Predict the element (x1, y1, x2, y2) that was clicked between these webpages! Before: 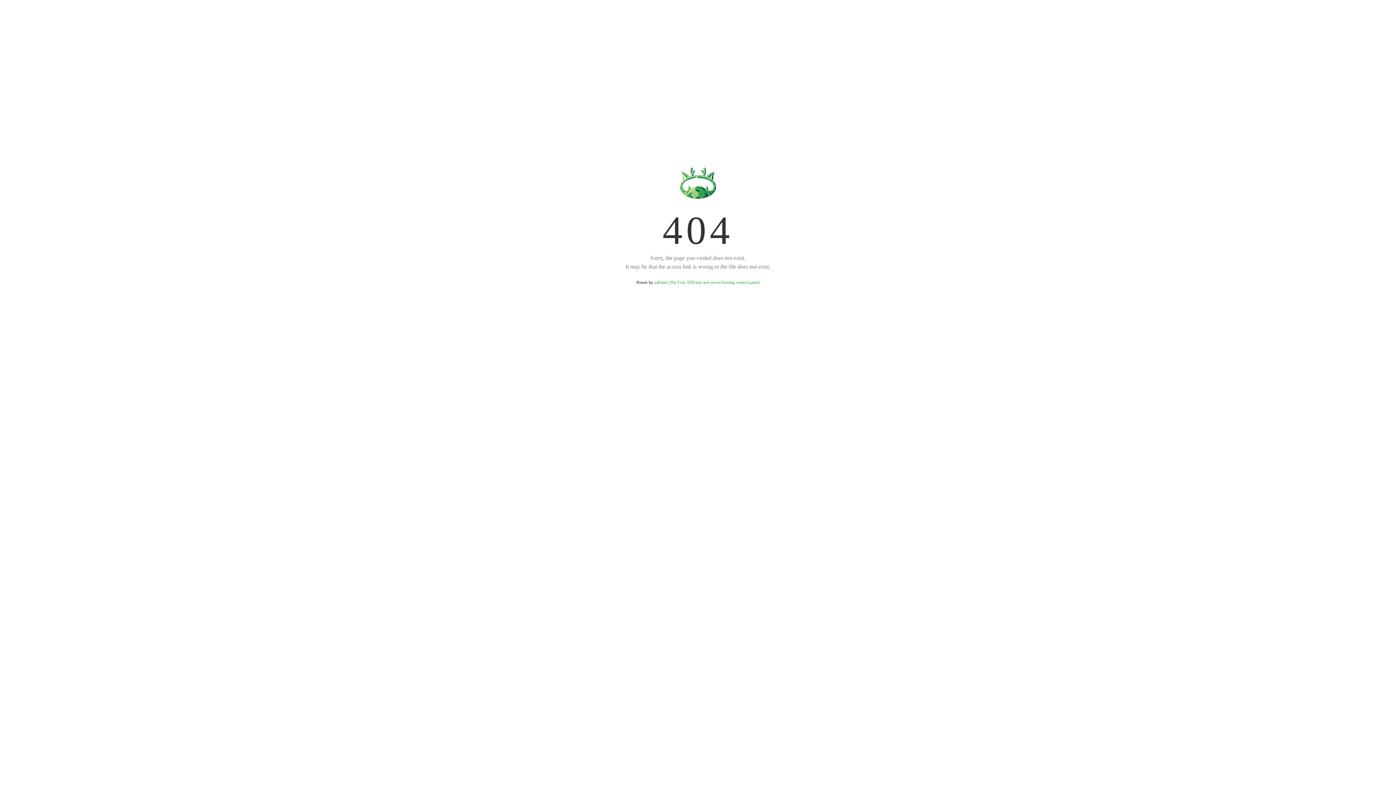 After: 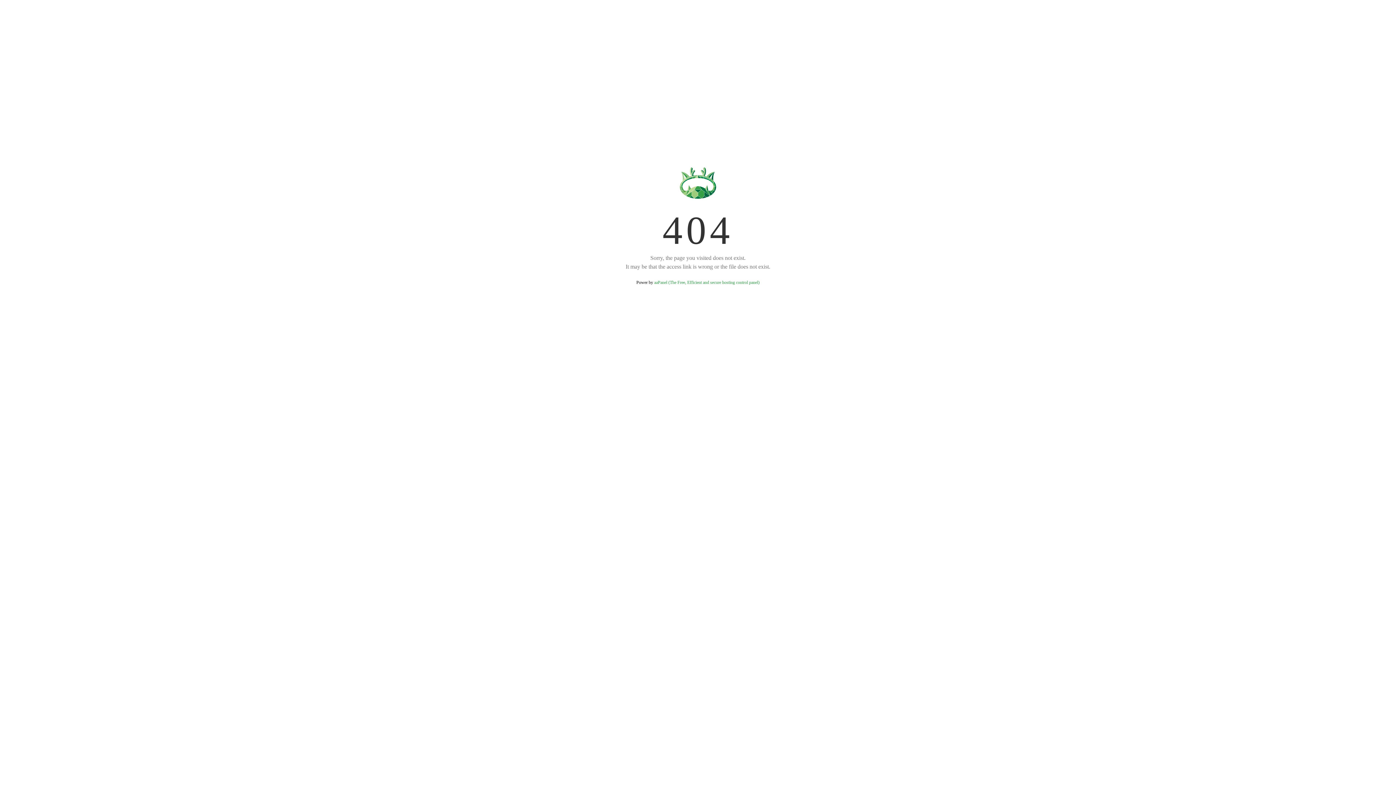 Action: bbox: (654, 280, 759, 285) label: aaPanel (The Free, Efficient and secure hosting control panel)